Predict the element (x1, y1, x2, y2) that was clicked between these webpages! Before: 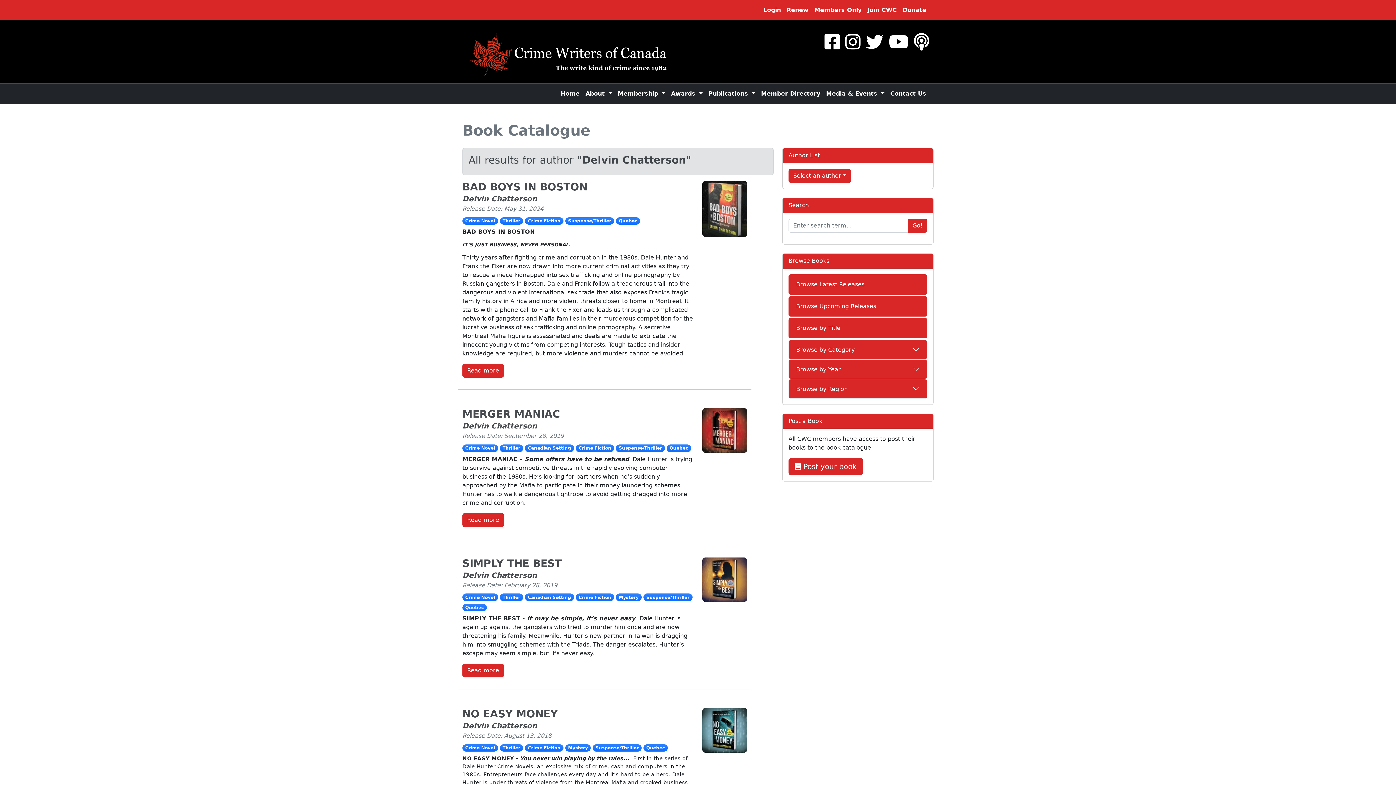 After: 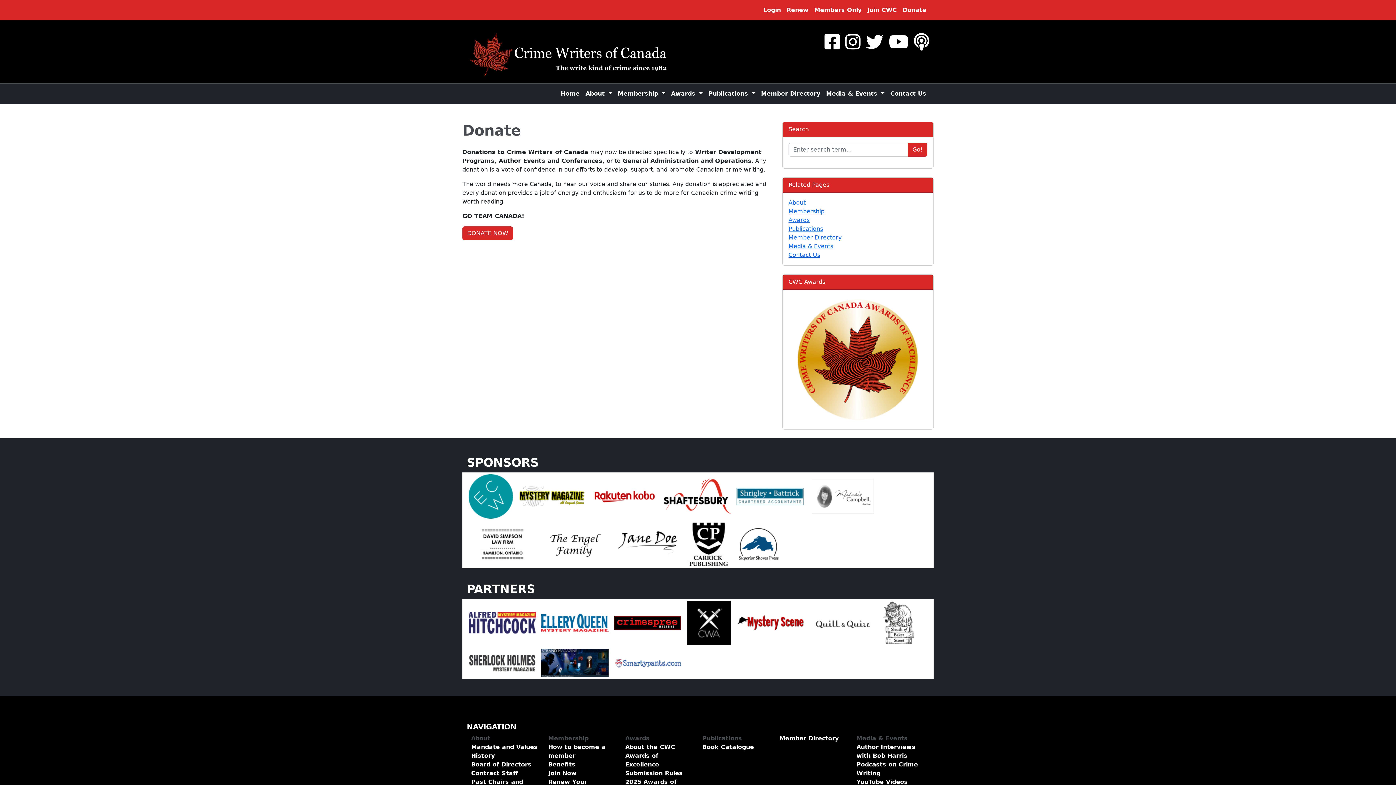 Action: label: Donate bbox: (900, 2, 929, 17)